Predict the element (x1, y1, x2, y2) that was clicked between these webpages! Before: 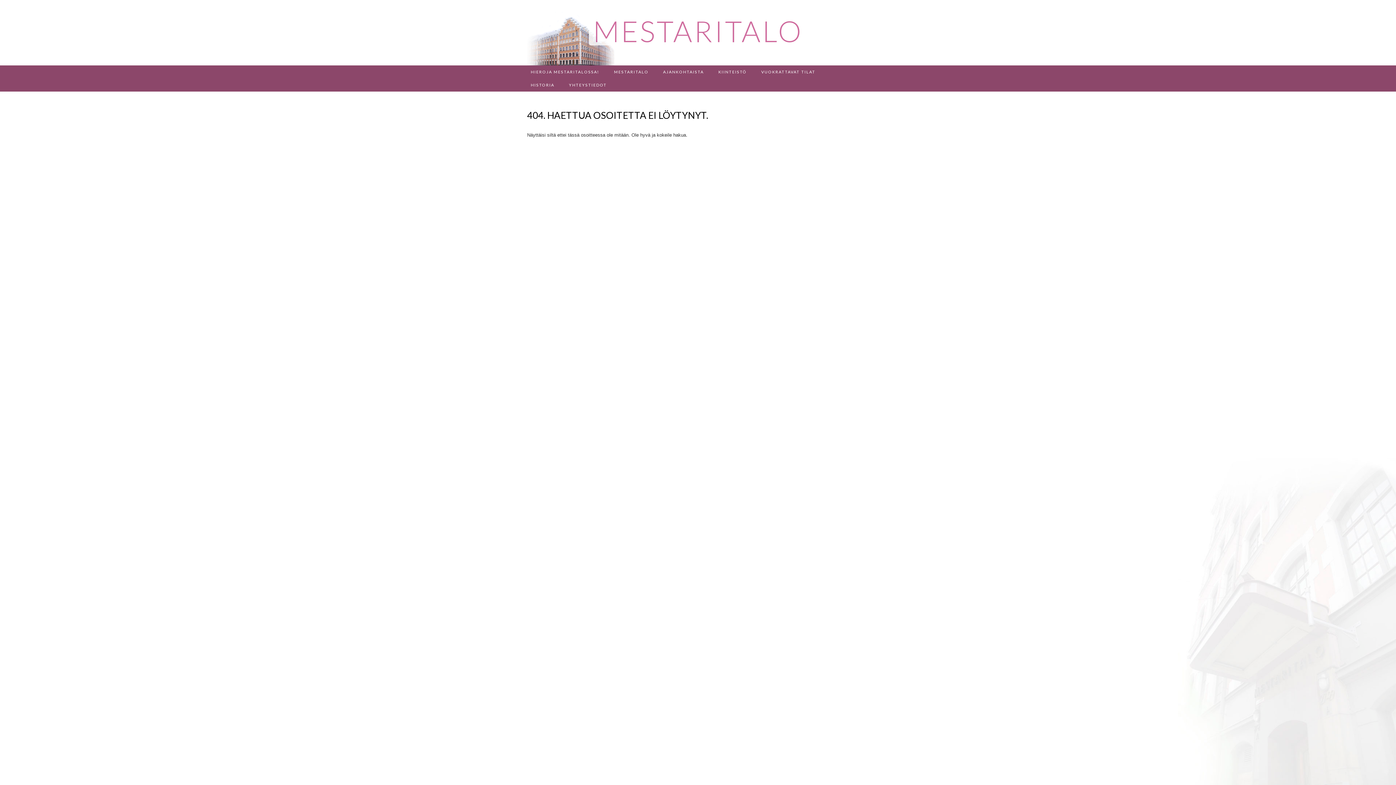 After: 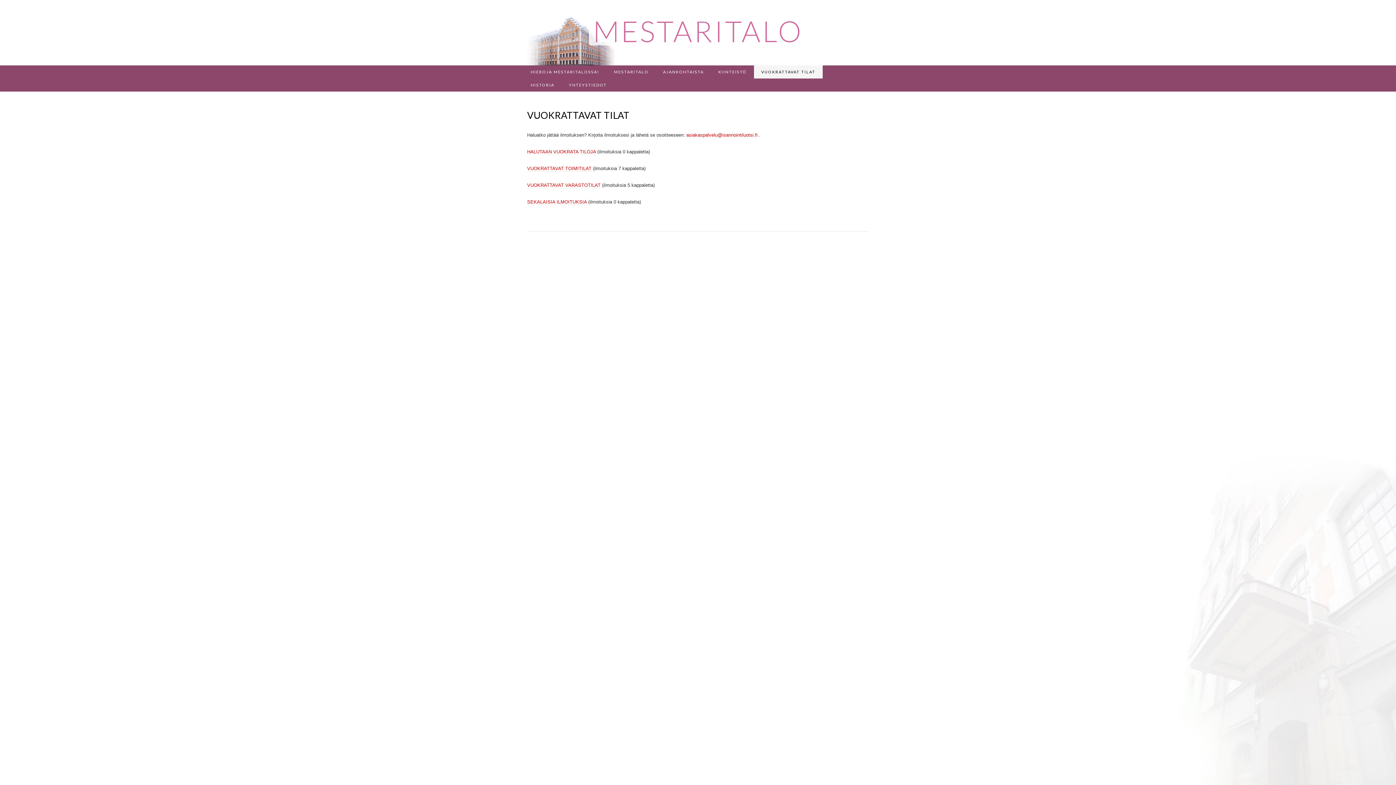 Action: label: VUOKRATTAVAT TILAT bbox: (754, 65, 822, 78)